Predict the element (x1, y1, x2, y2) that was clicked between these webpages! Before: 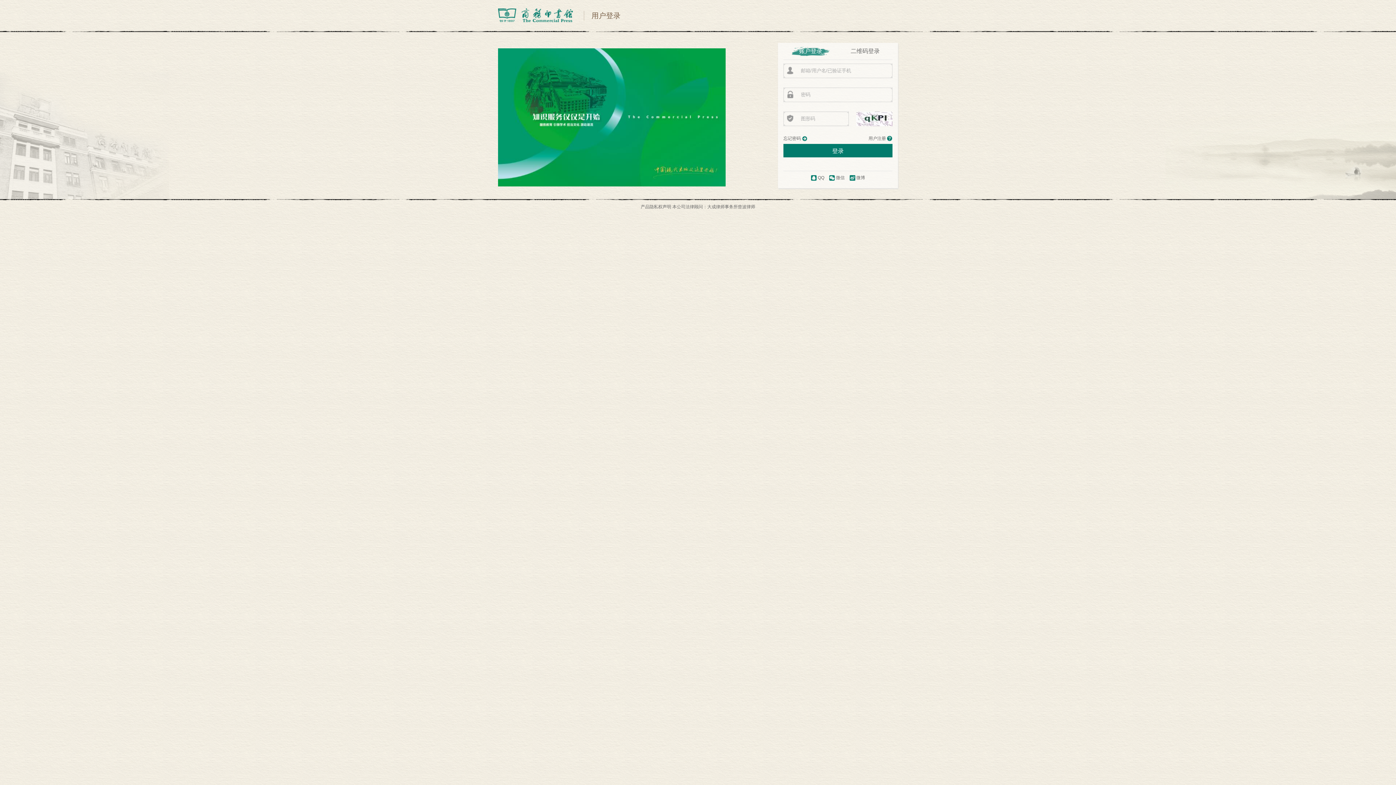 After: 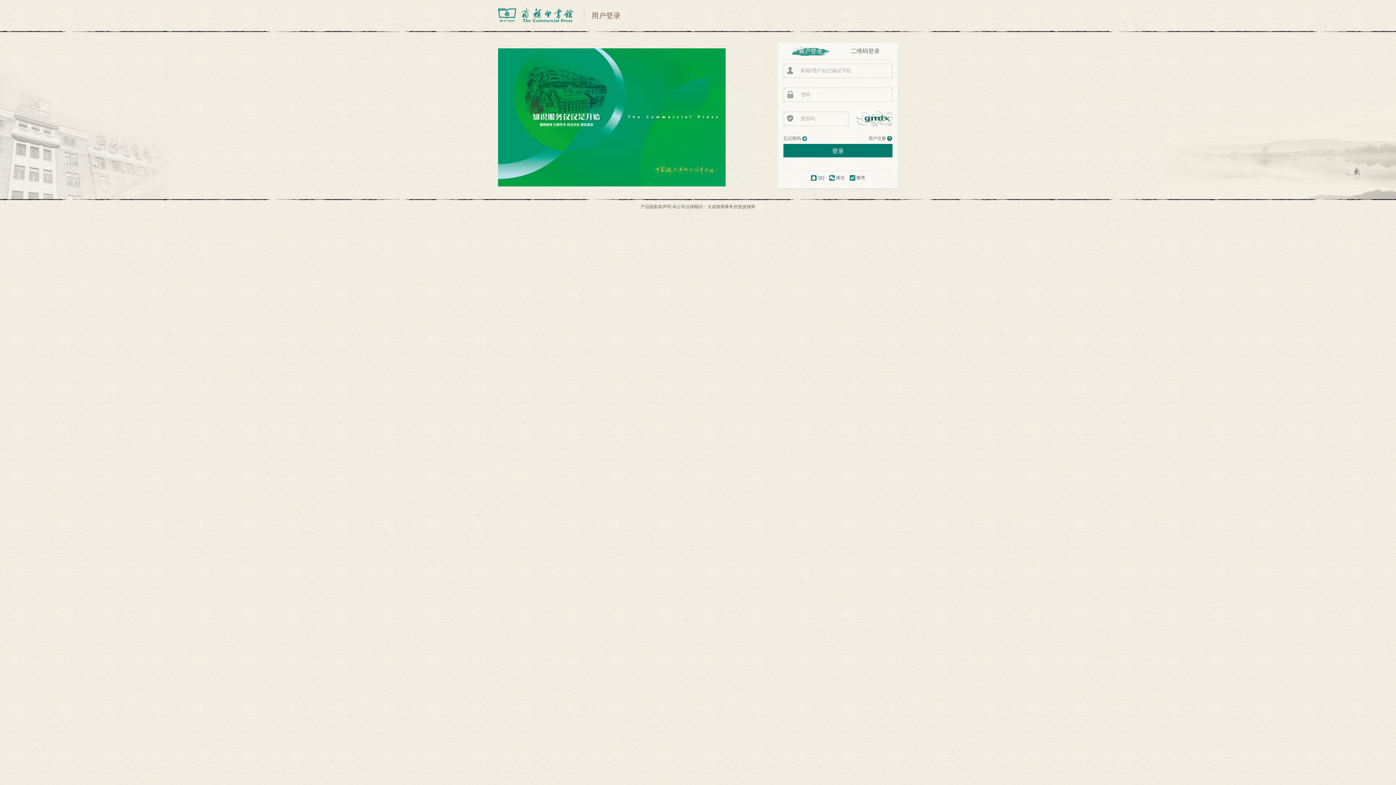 Action: bbox: (498, 114, 725, 119)